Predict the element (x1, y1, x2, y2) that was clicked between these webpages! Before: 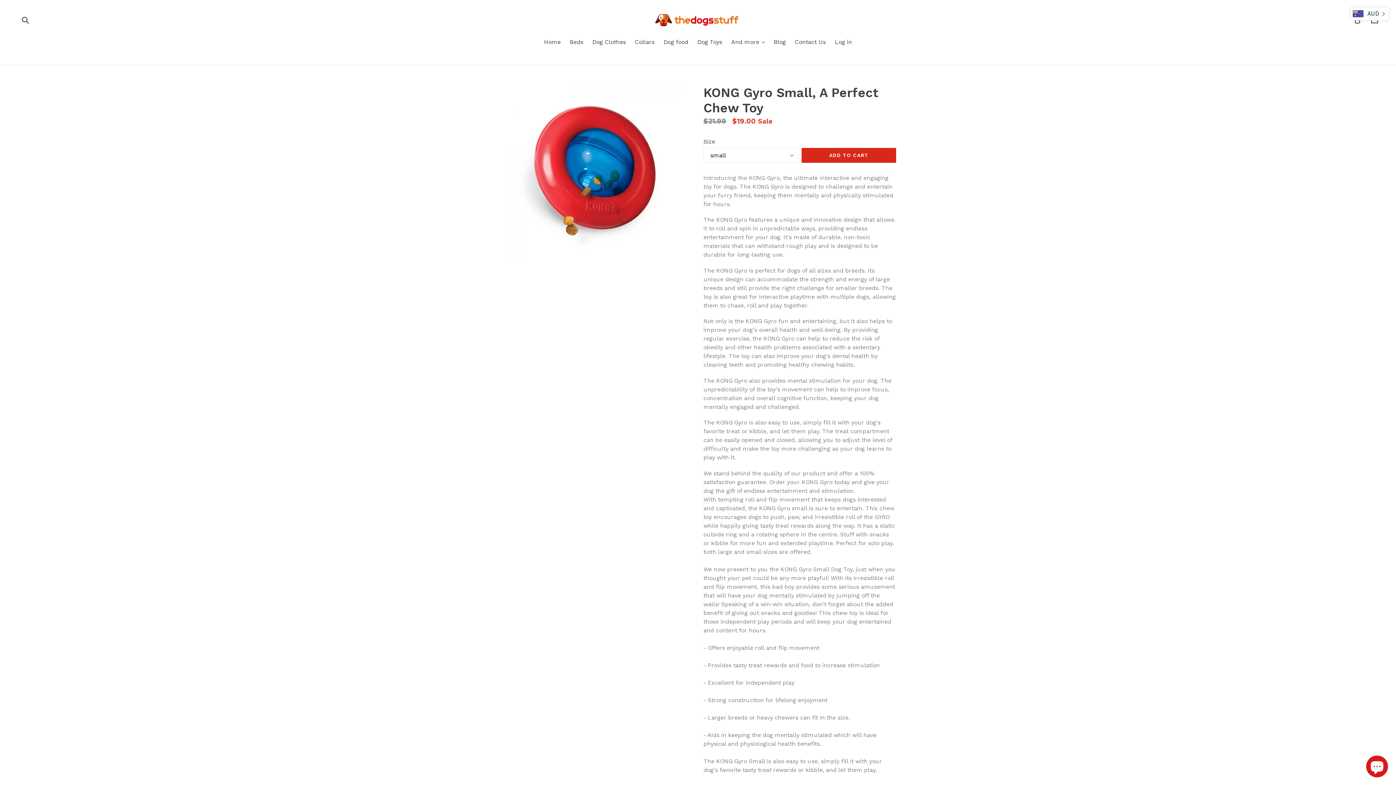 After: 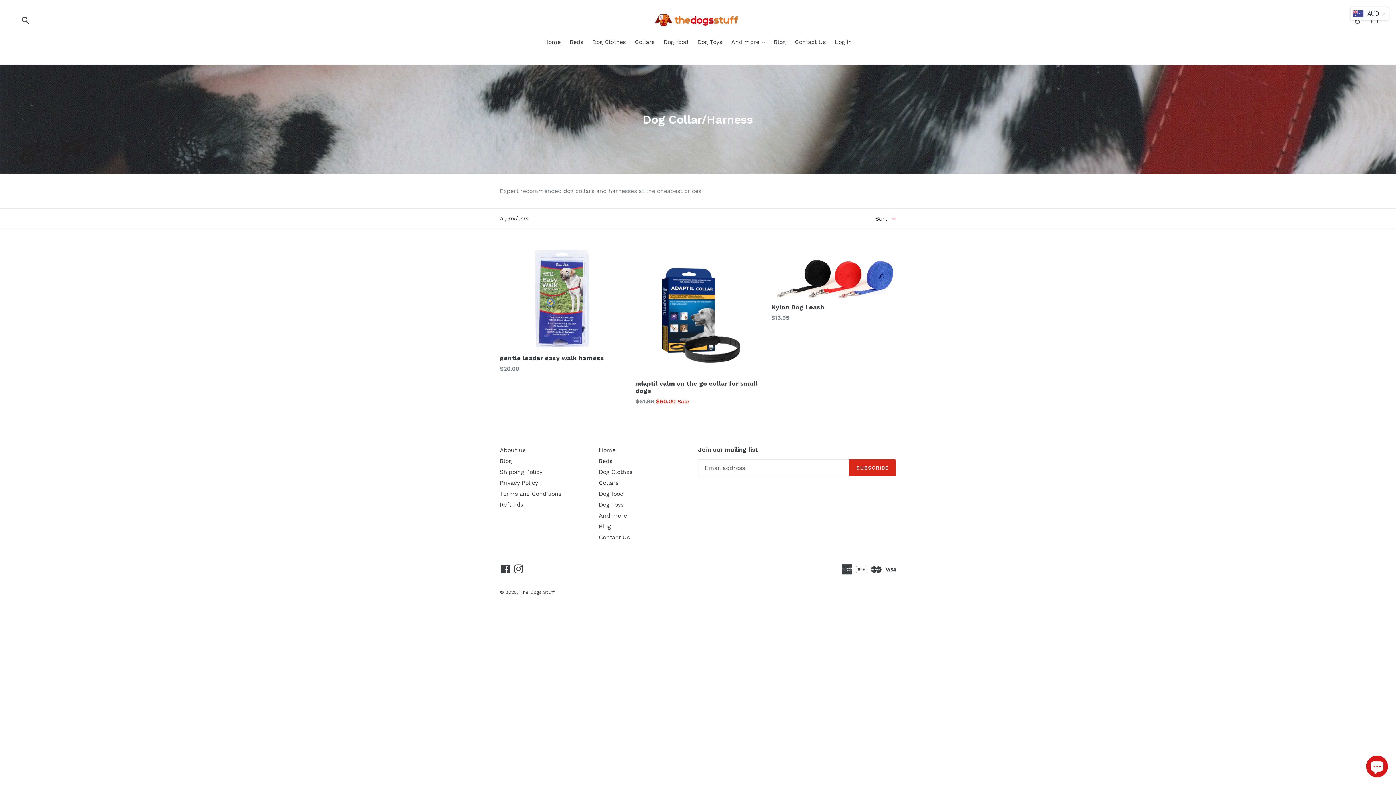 Action: bbox: (631, 37, 658, 47) label: Collars